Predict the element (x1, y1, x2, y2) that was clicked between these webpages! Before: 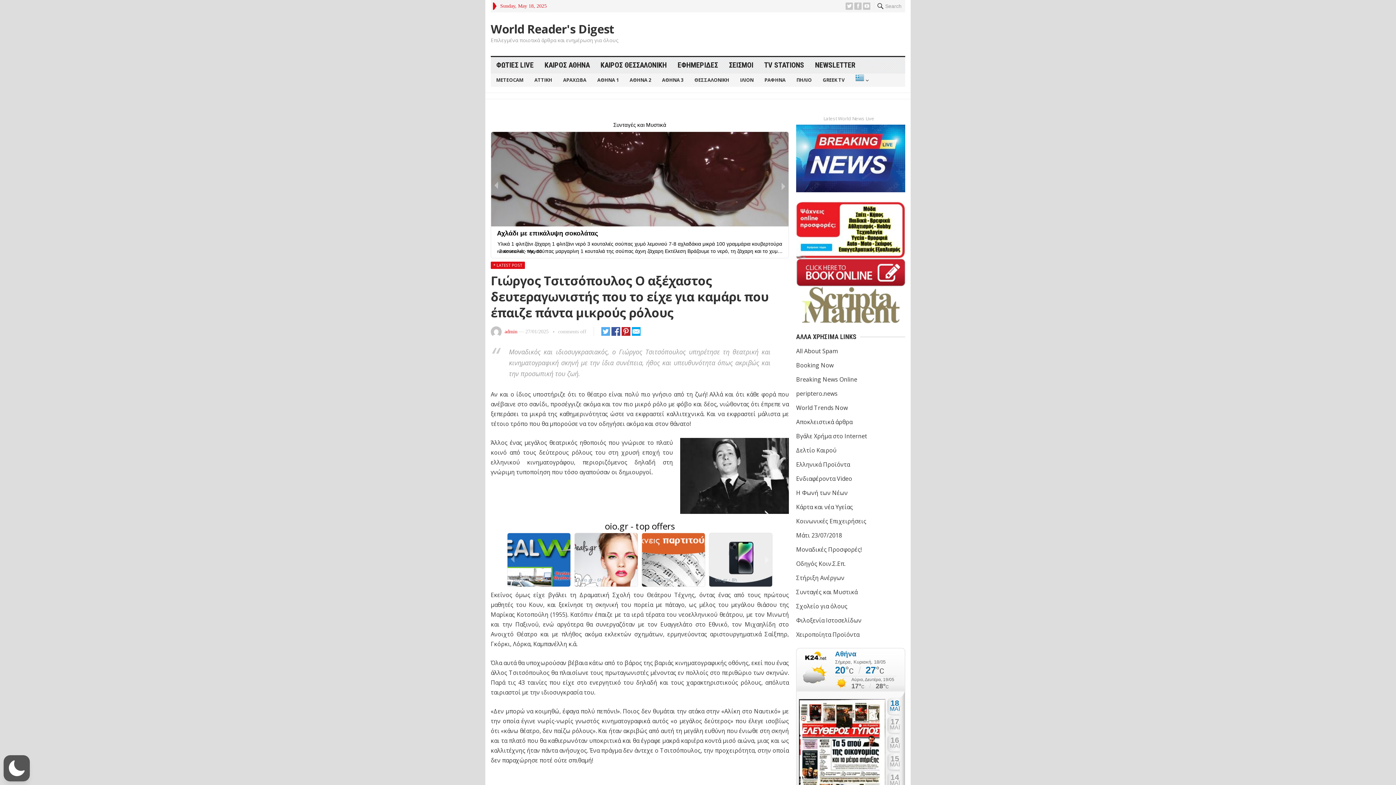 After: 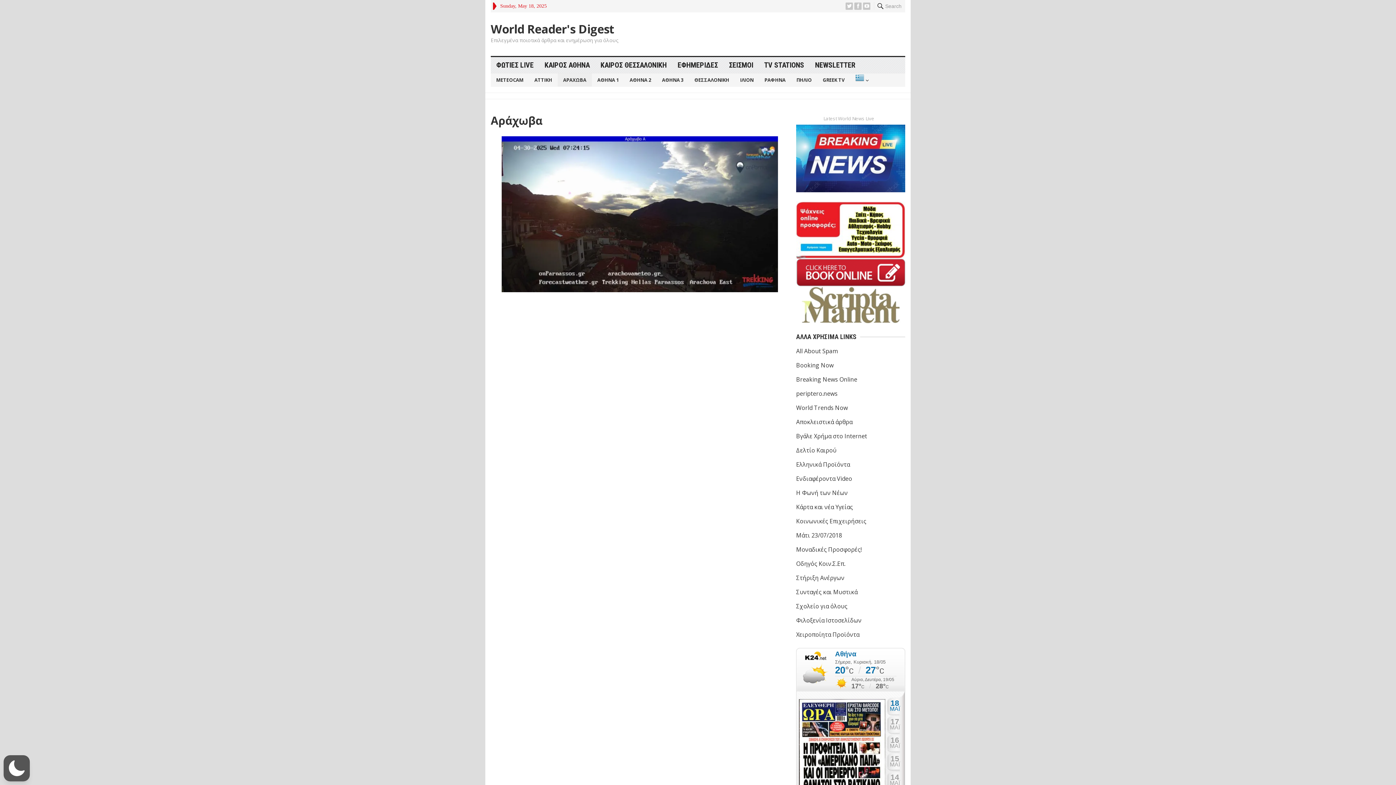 Action: bbox: (557, 73, 592, 86) label: ΑΡΑΧΩΒΑ